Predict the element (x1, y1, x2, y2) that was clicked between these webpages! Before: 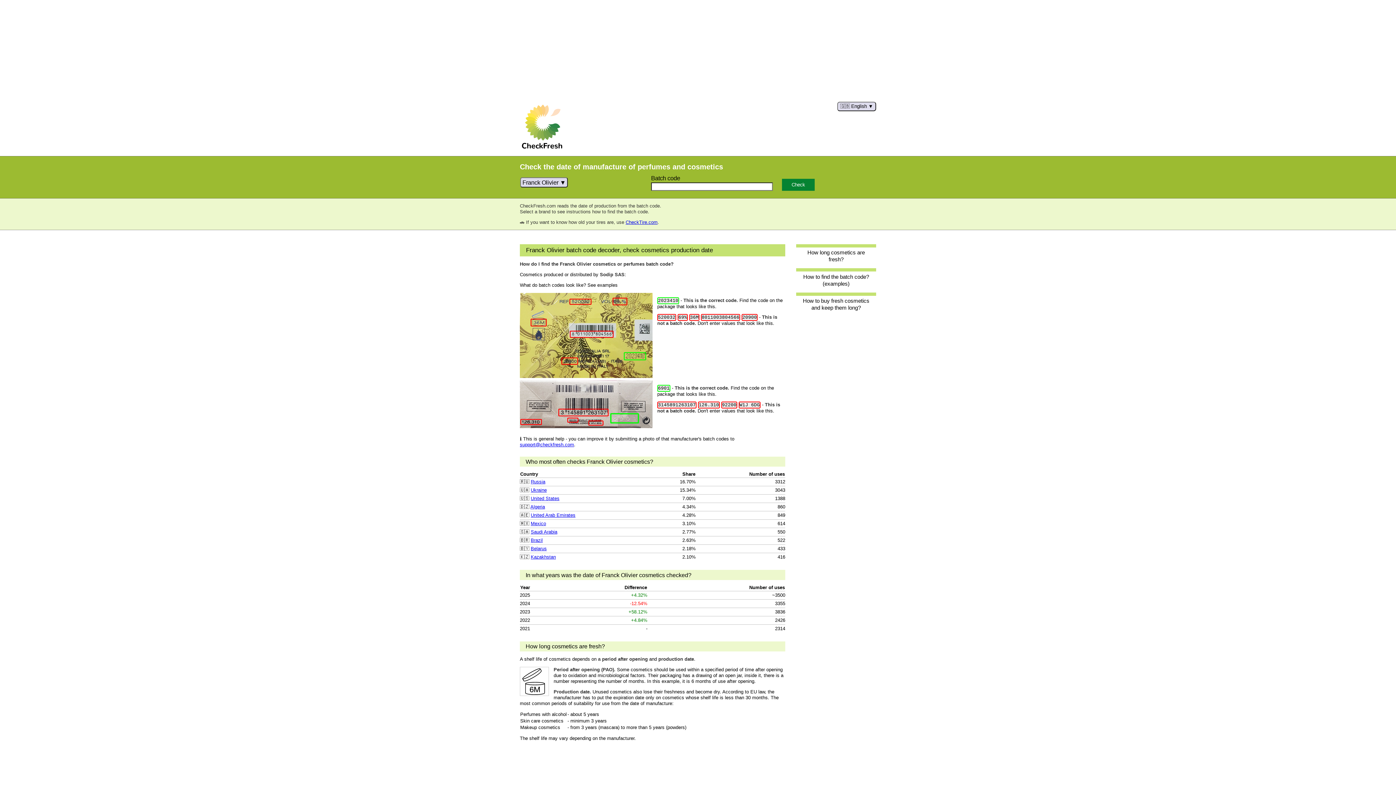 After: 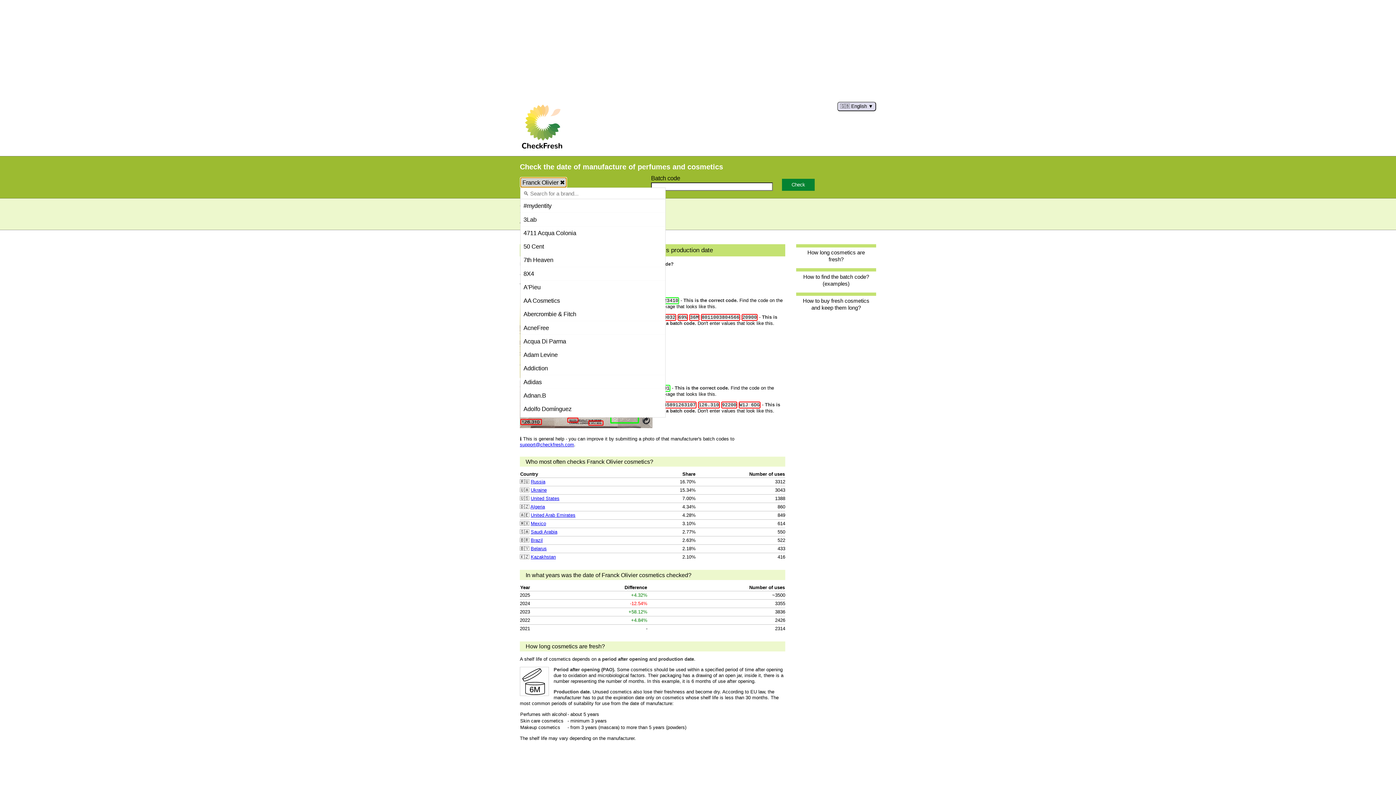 Action: label: Franck Olivier bbox: (520, 177, 568, 187)